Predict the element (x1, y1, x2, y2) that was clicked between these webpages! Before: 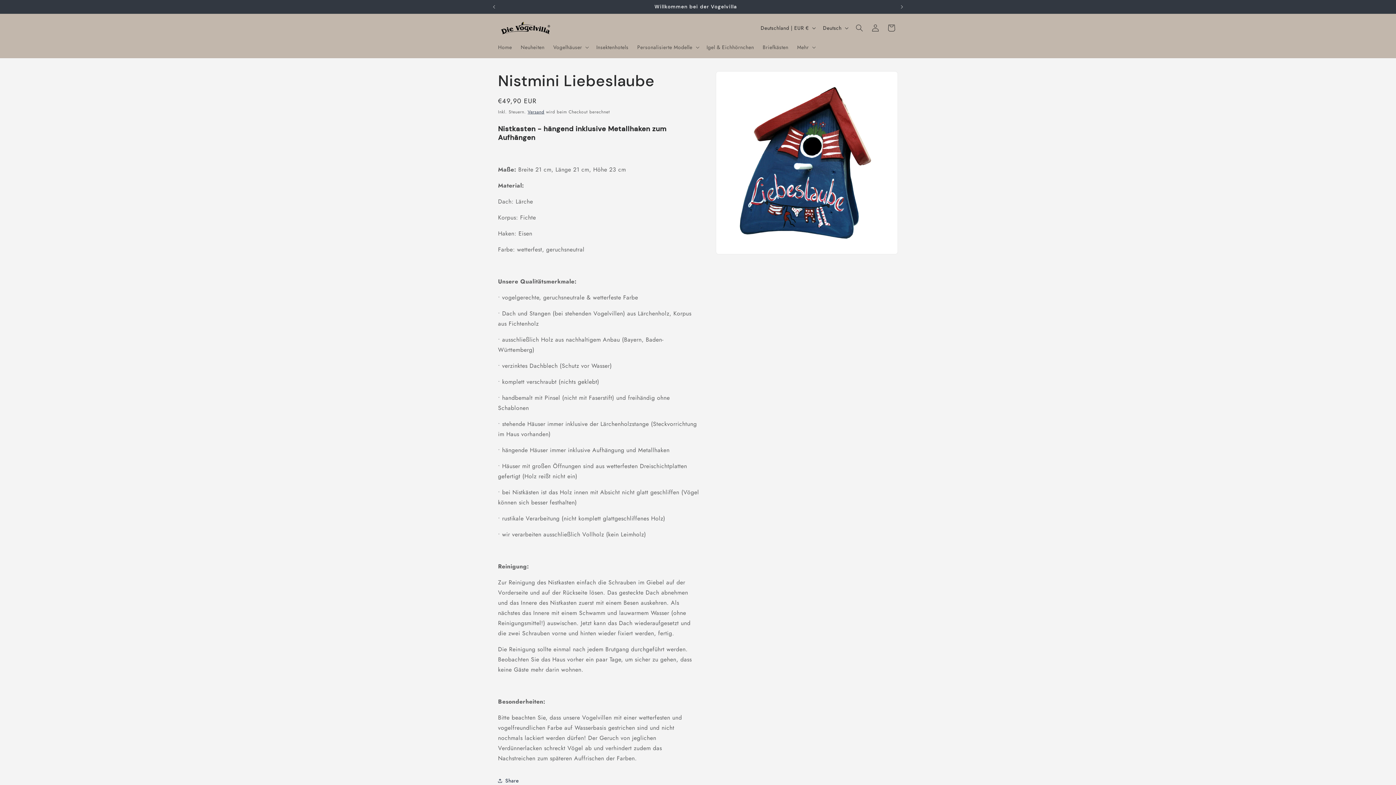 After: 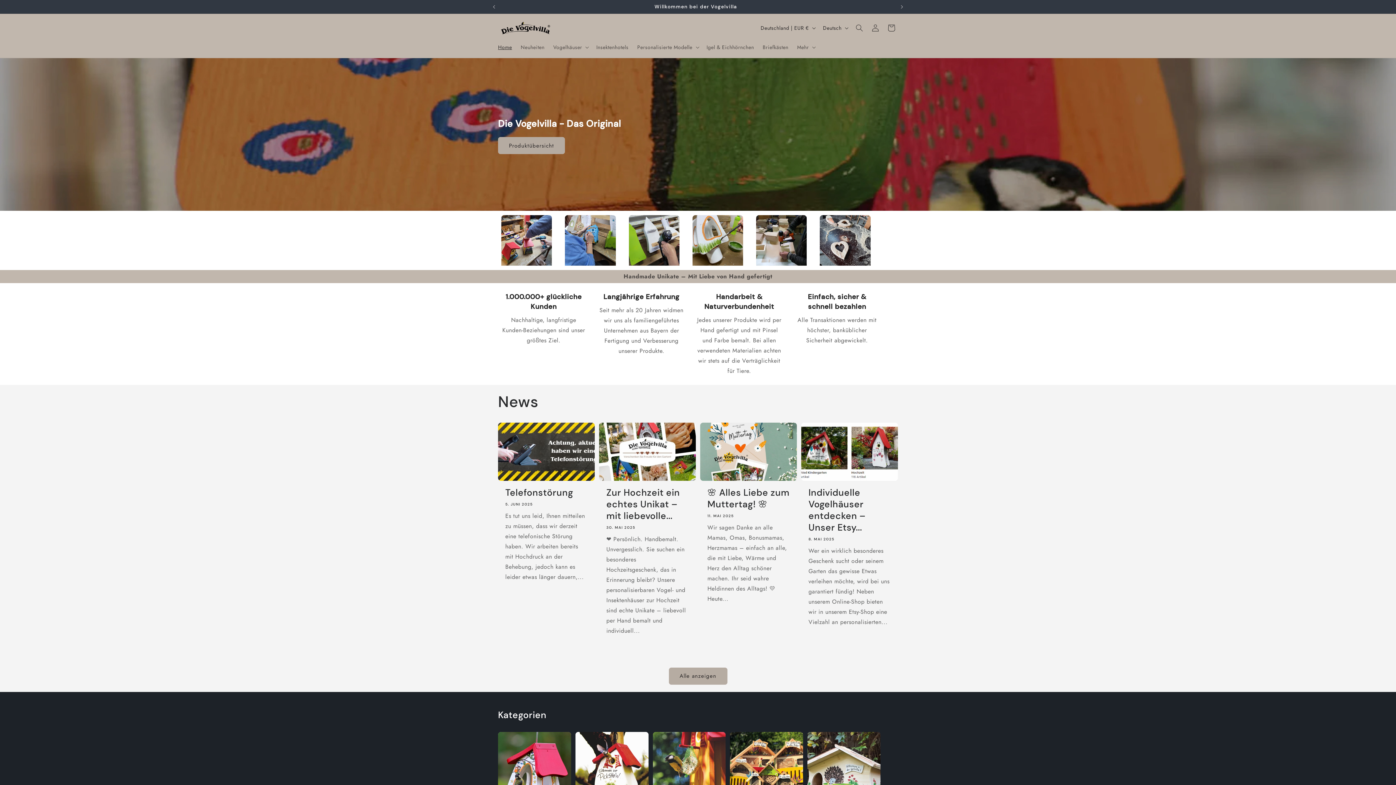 Action: bbox: (495, 16, 555, 39)